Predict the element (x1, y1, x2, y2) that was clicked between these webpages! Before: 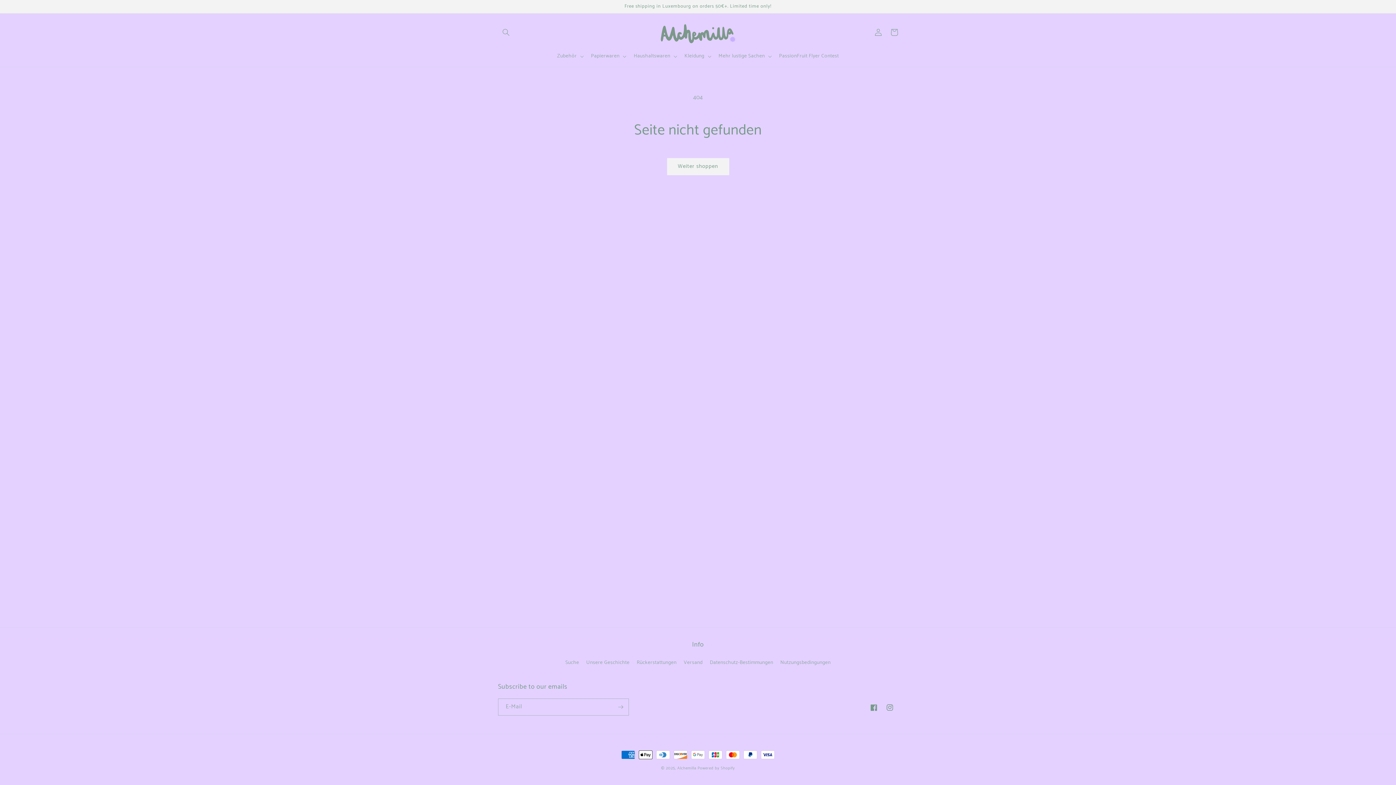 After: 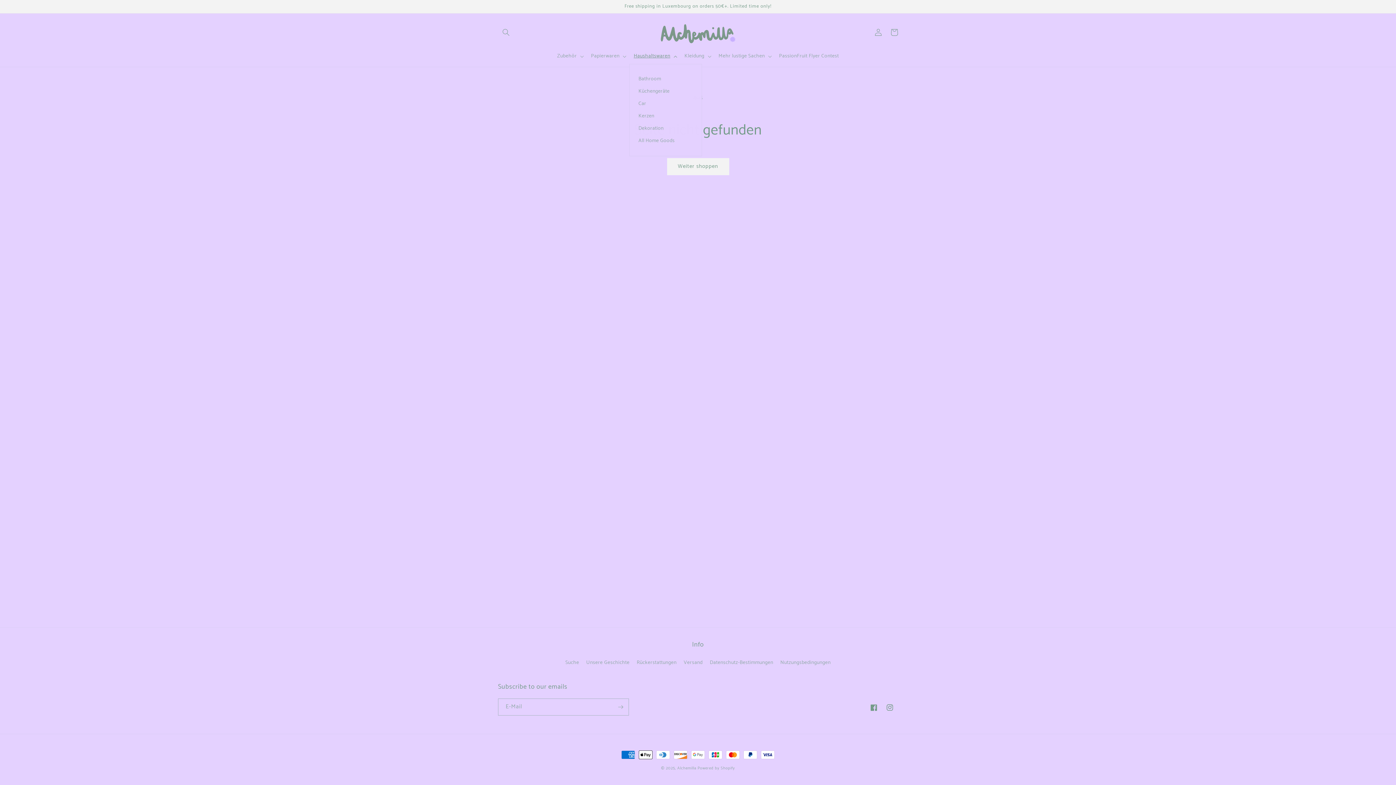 Action: bbox: (629, 48, 680, 63) label: Haushaltswaren